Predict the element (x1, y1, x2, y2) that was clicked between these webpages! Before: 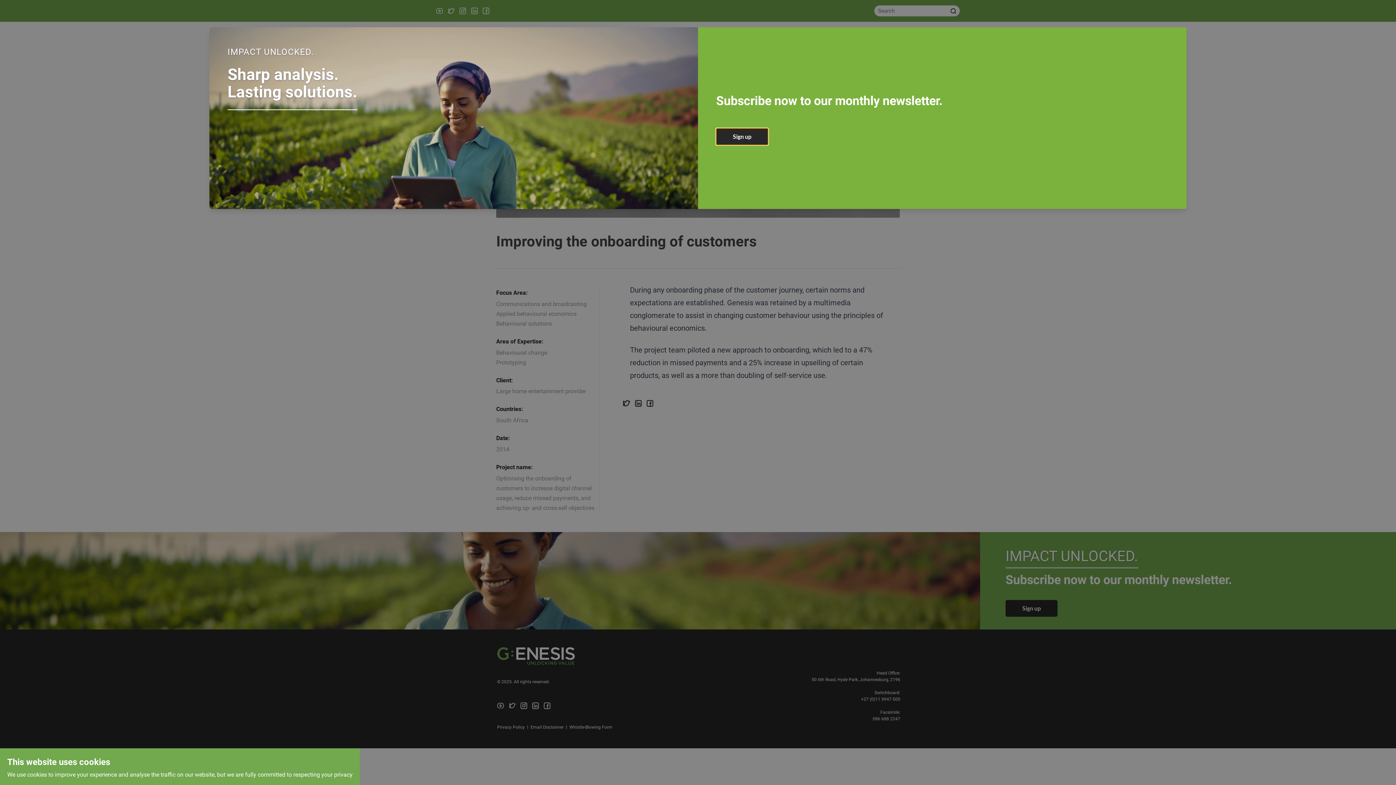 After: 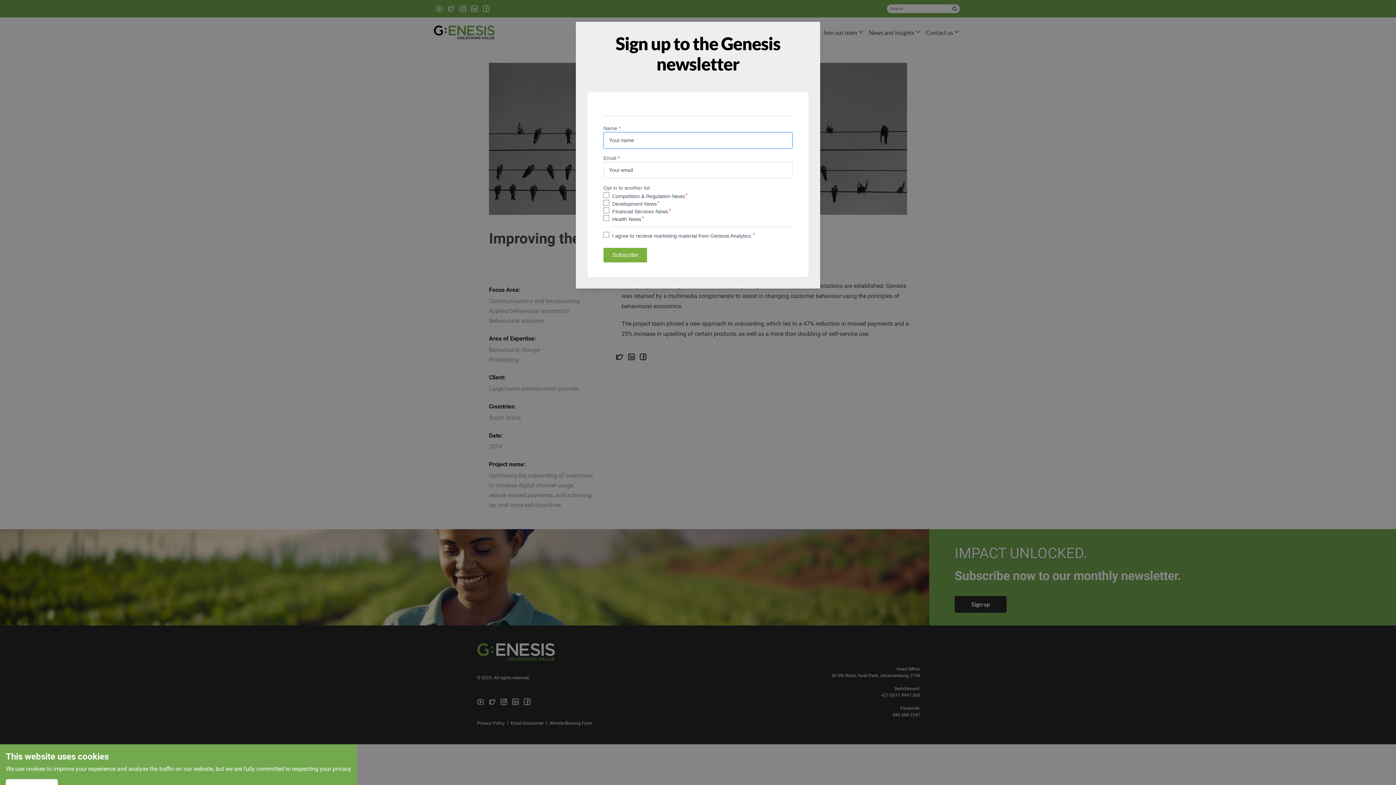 Action: bbox: (716, 128, 768, 144) label: Sign up